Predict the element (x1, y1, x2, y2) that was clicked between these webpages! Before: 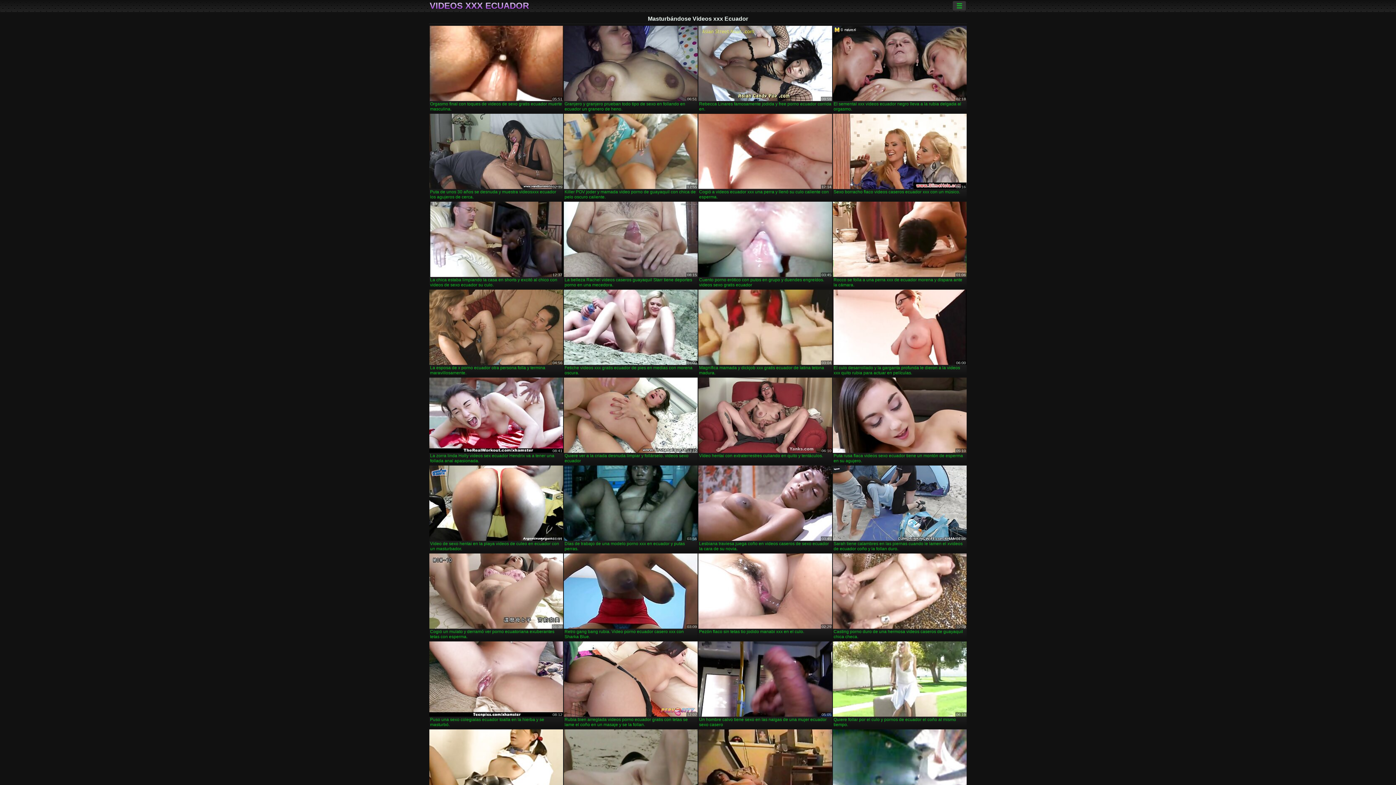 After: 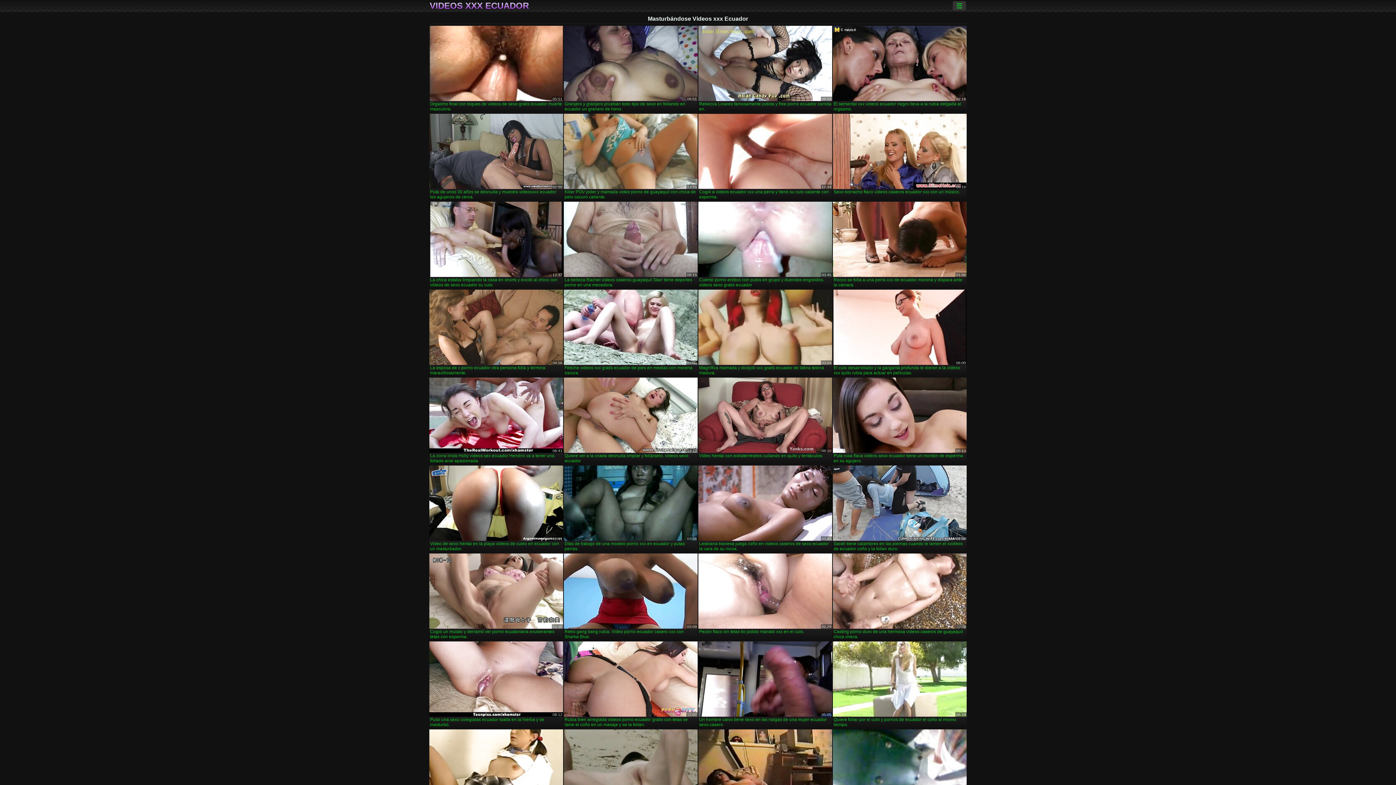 Action: bbox: (429, 1, 529, 10) label: VIDEOS XXX ECUADOR